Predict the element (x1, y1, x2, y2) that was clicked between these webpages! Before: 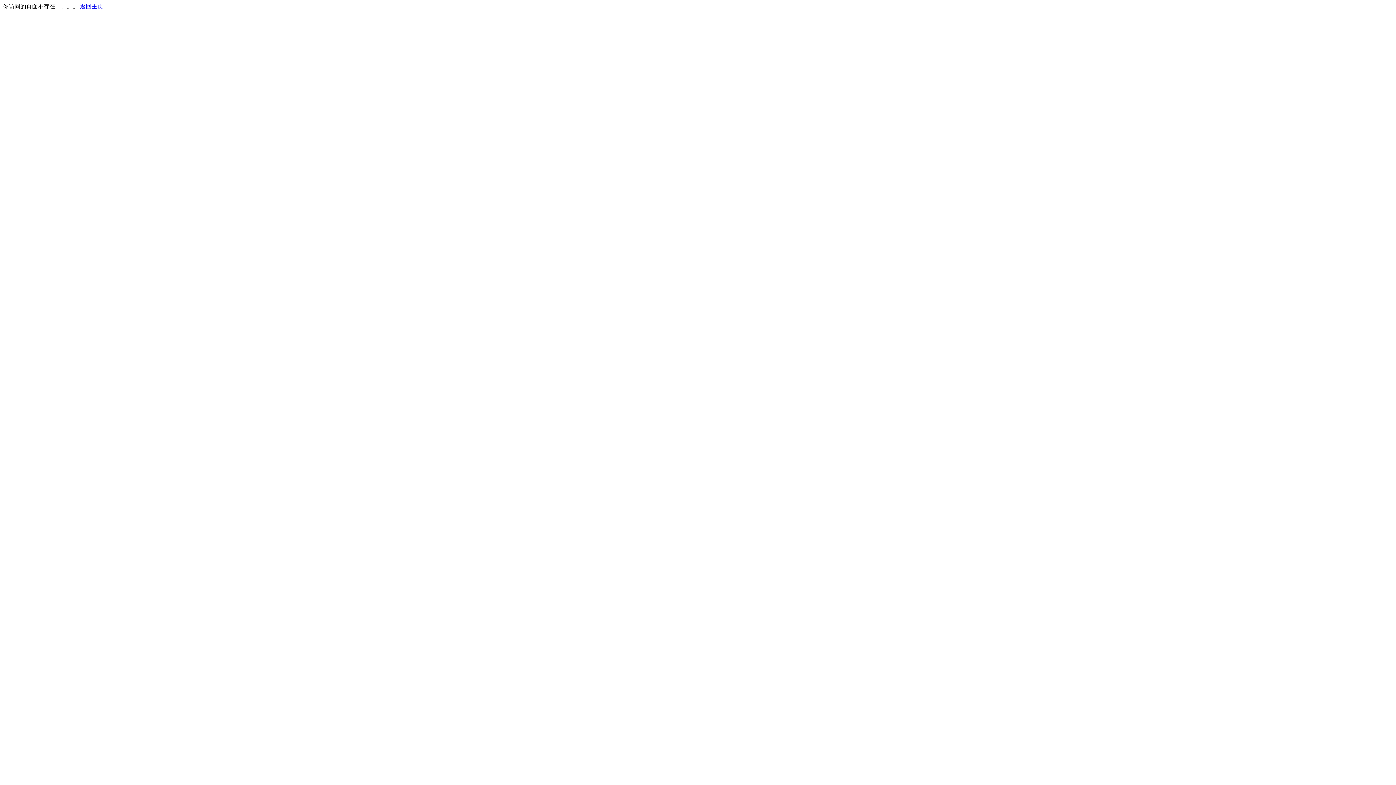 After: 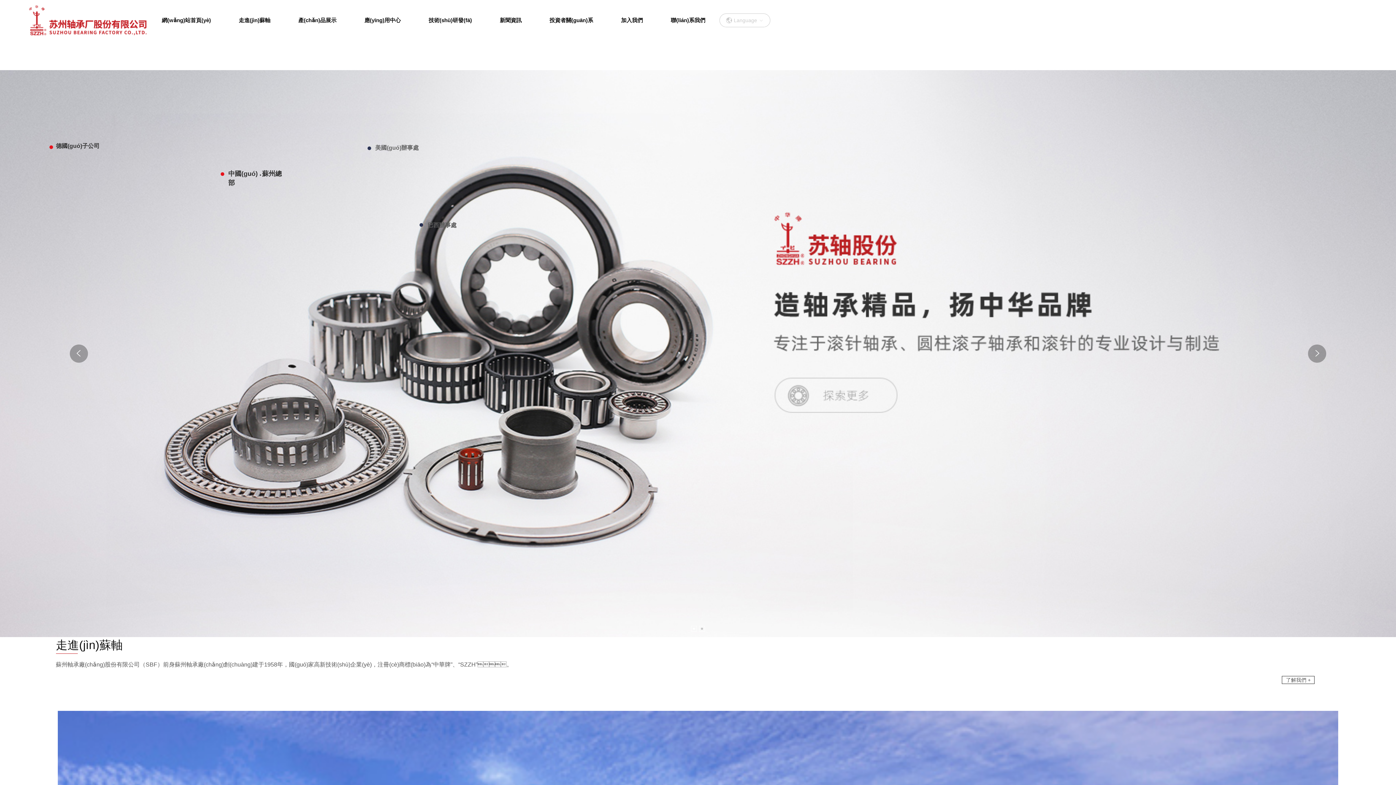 Action: bbox: (80, 3, 103, 9) label: 返回主页